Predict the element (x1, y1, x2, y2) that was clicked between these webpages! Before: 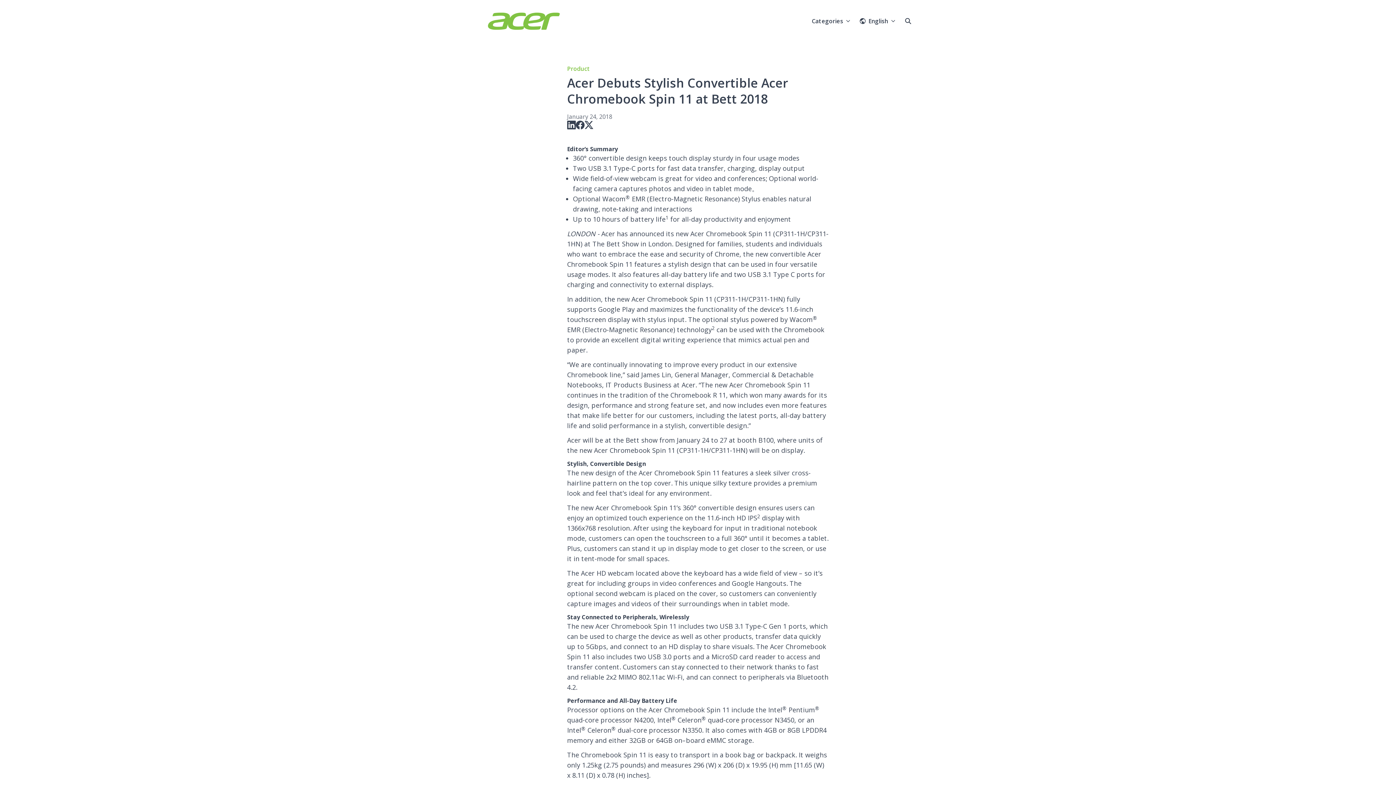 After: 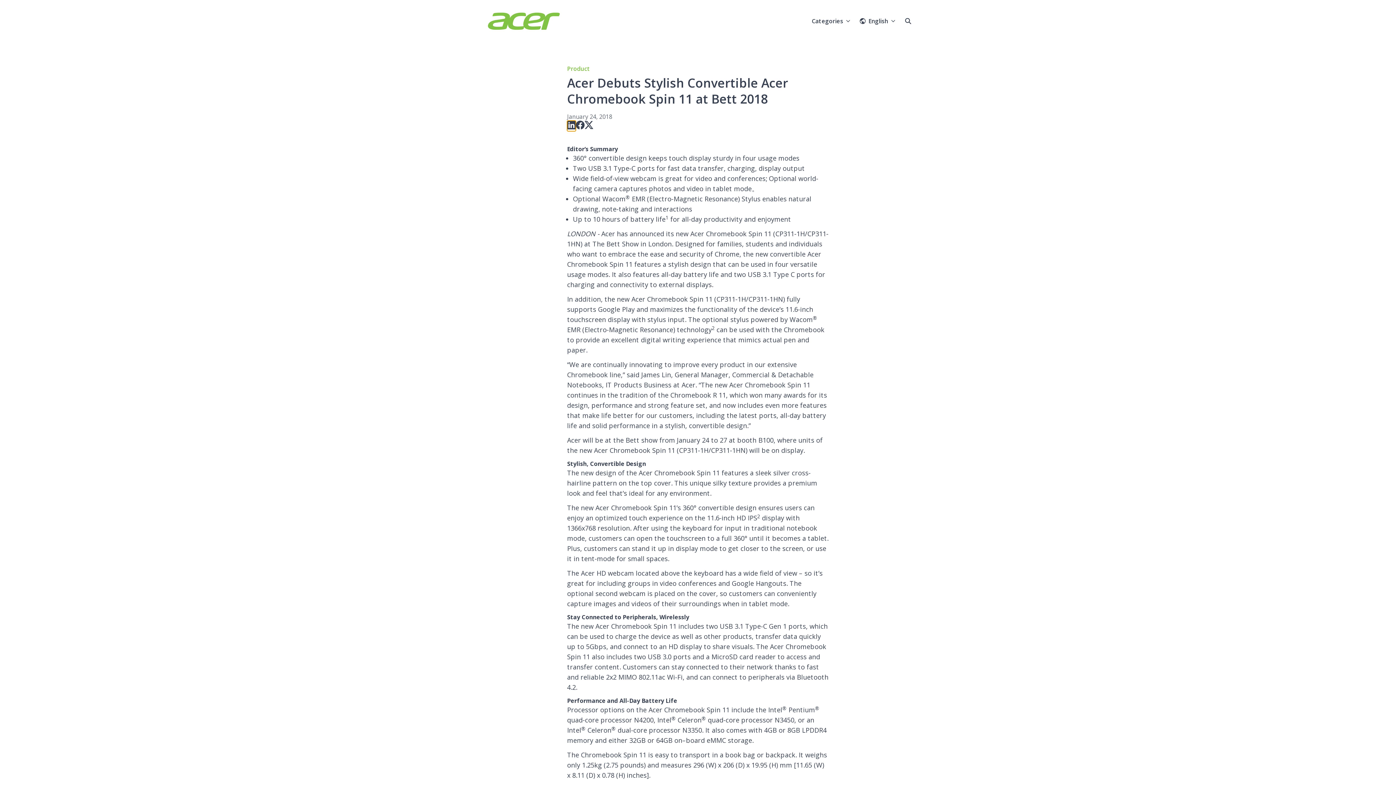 Action: bbox: (567, 120, 576, 130)